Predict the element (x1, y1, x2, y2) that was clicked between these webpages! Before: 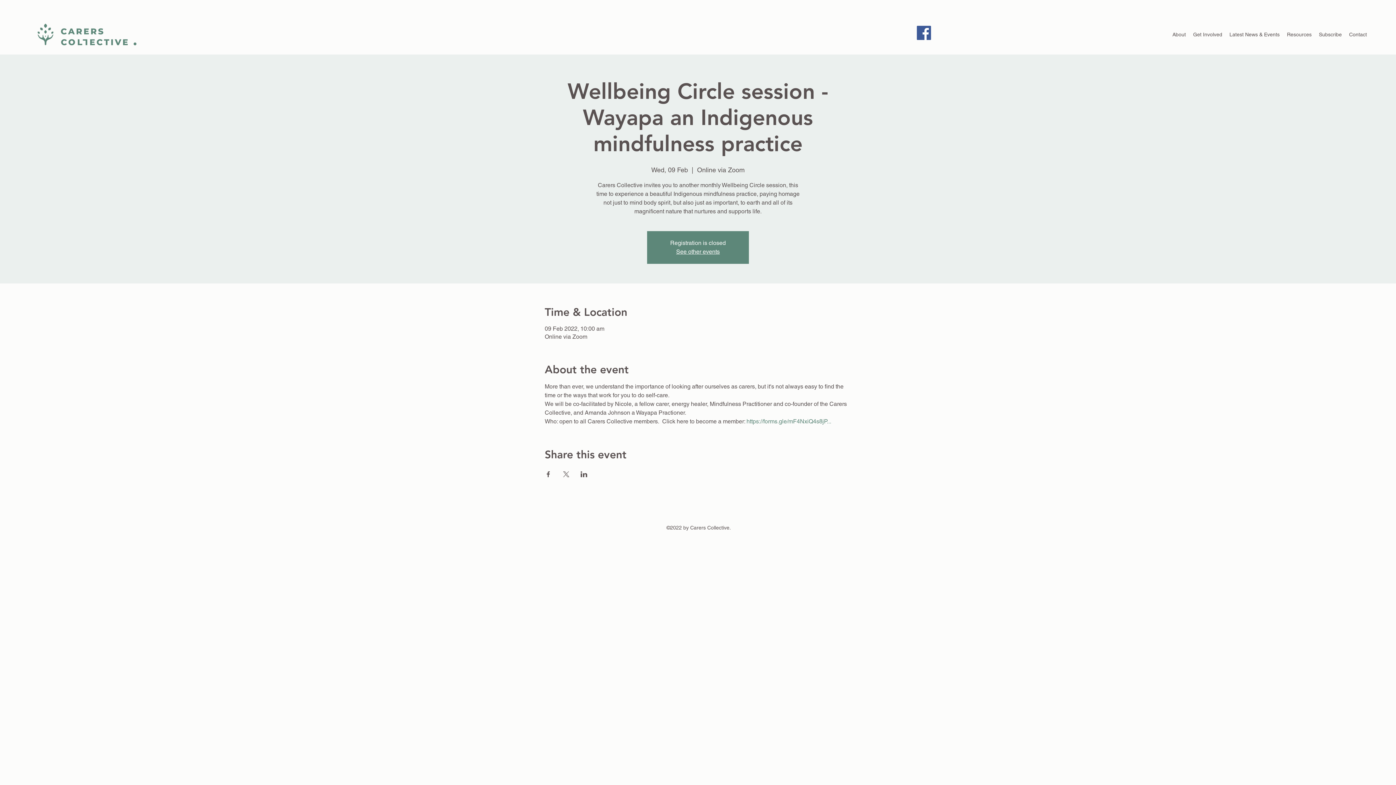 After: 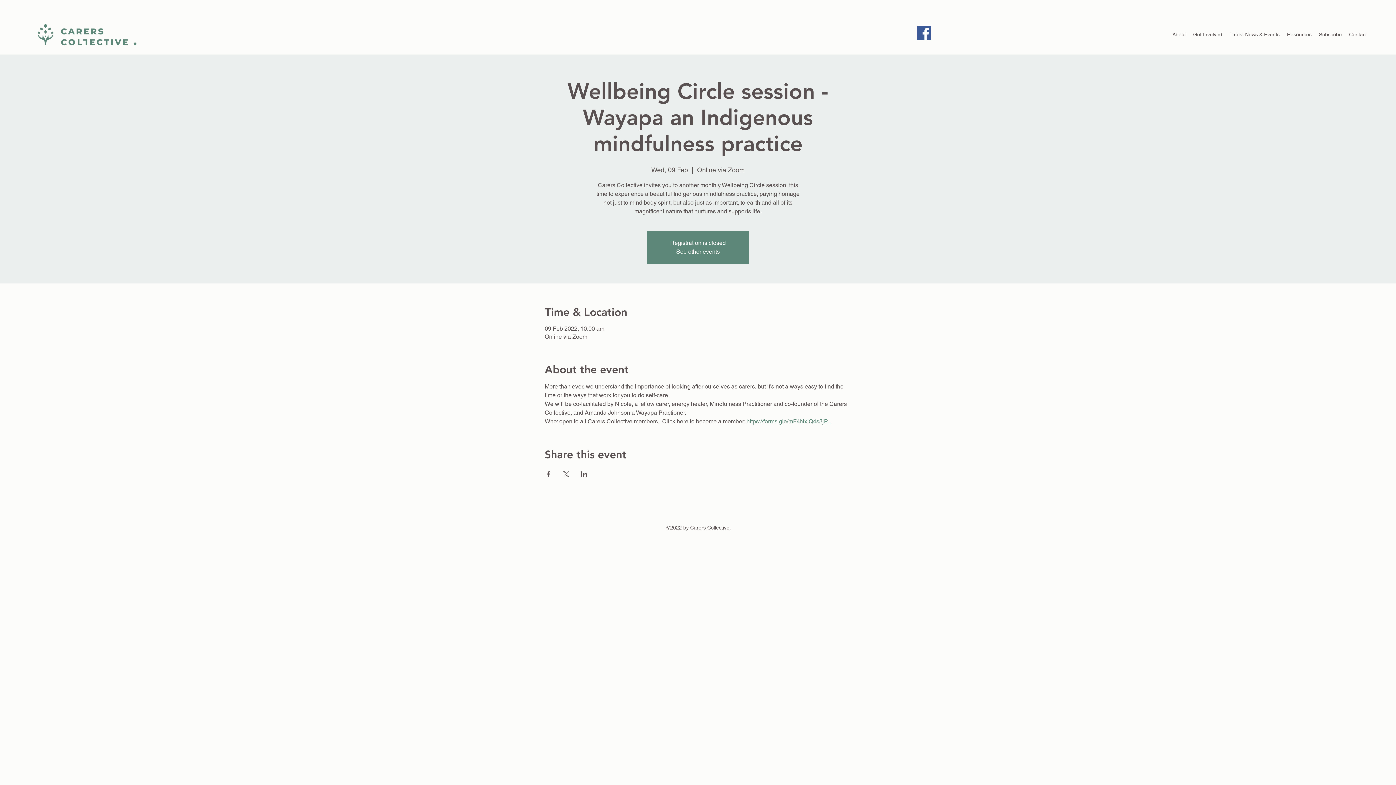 Action: label: https://forms.gle/mF4NxiQ4s8jP... bbox: (746, 418, 831, 425)